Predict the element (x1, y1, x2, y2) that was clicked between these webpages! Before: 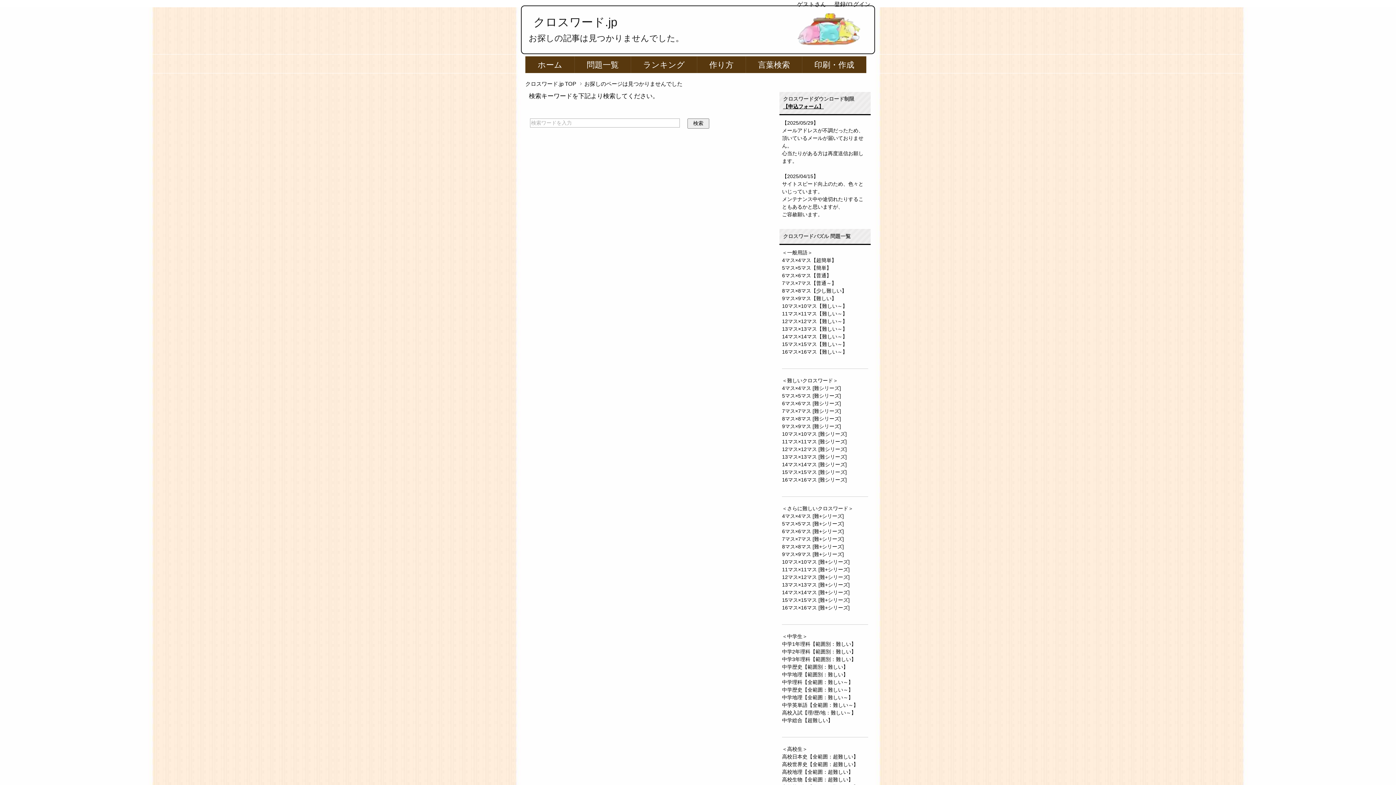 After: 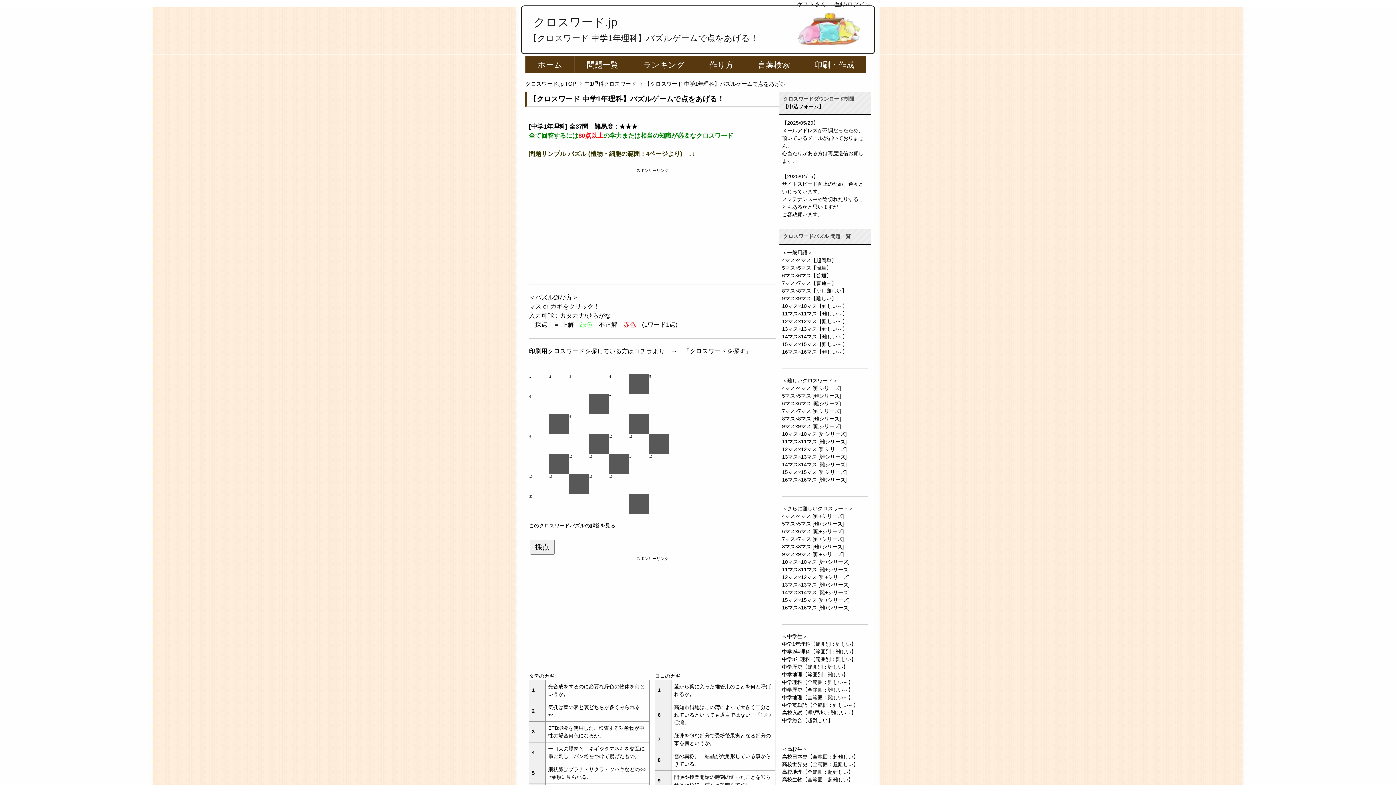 Action: bbox: (782, 641, 856, 647) label: 中学1年理科【範囲別：難しい】